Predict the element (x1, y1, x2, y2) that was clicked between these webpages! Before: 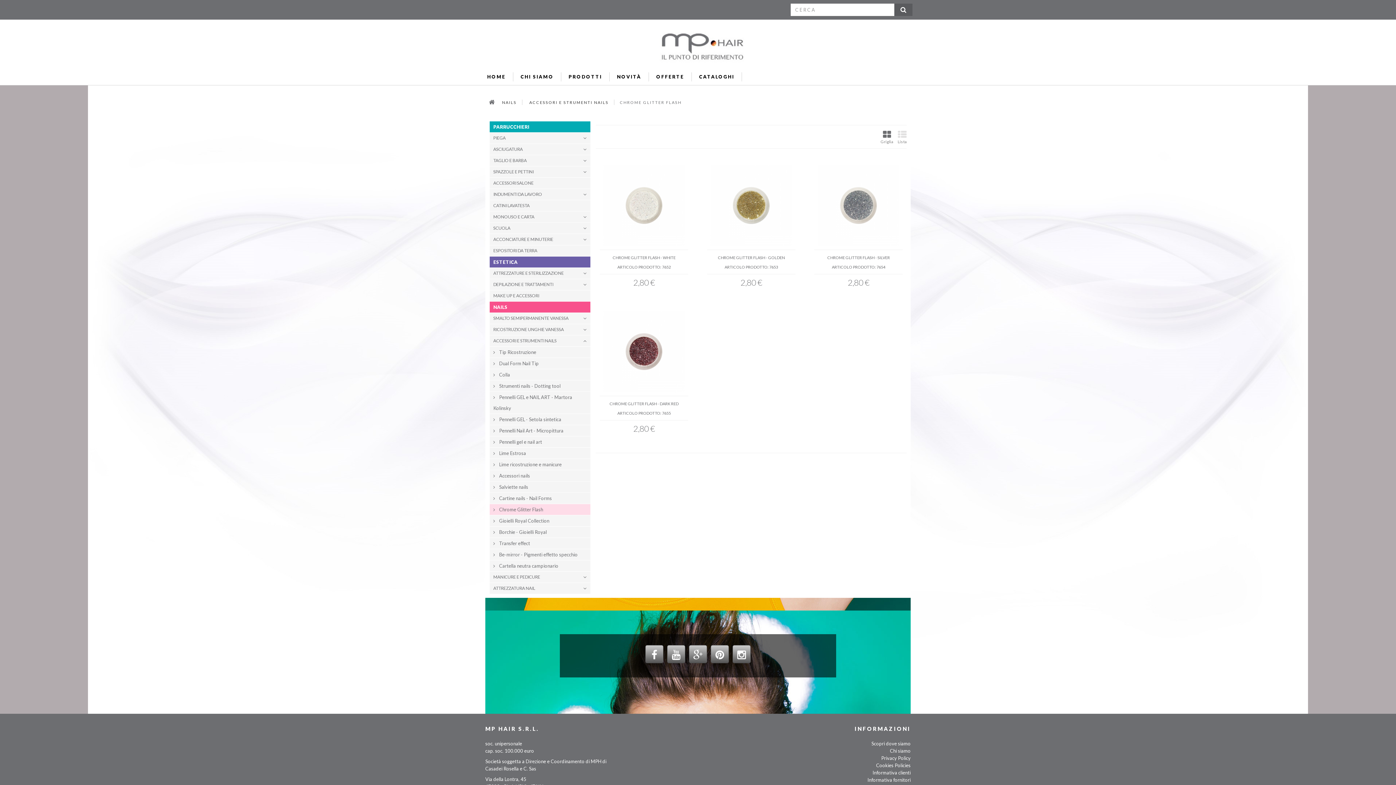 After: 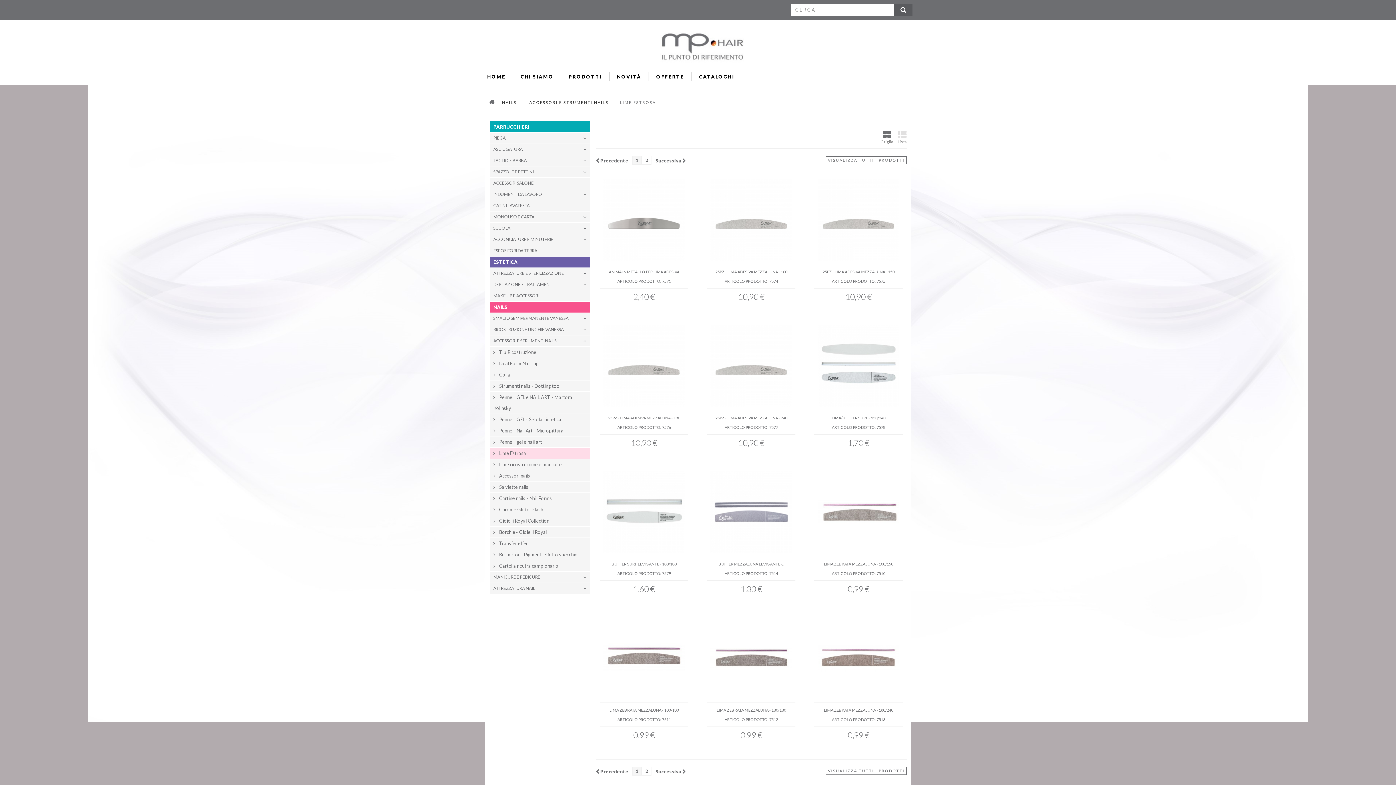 Action: bbox: (489, 448, 590, 459) label:  Lime Estrosa